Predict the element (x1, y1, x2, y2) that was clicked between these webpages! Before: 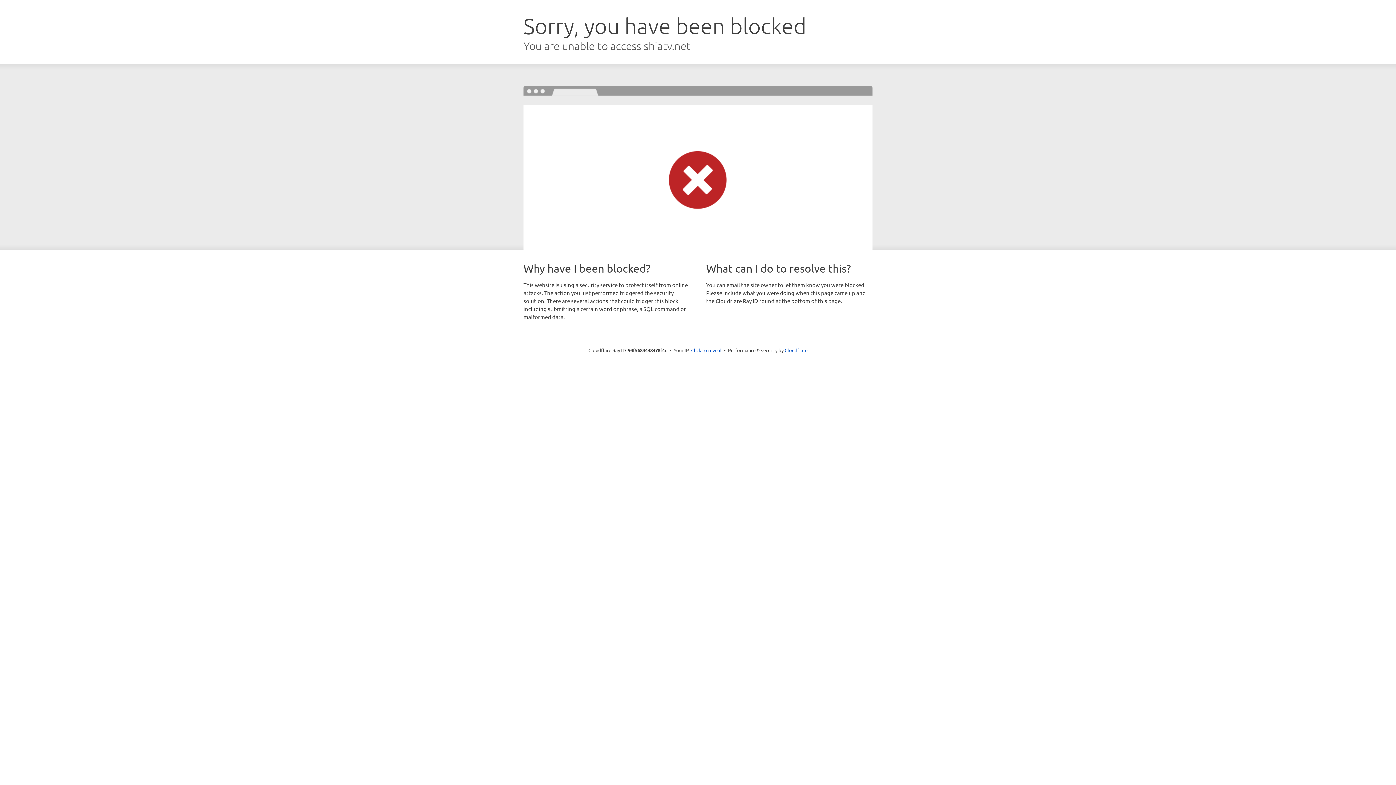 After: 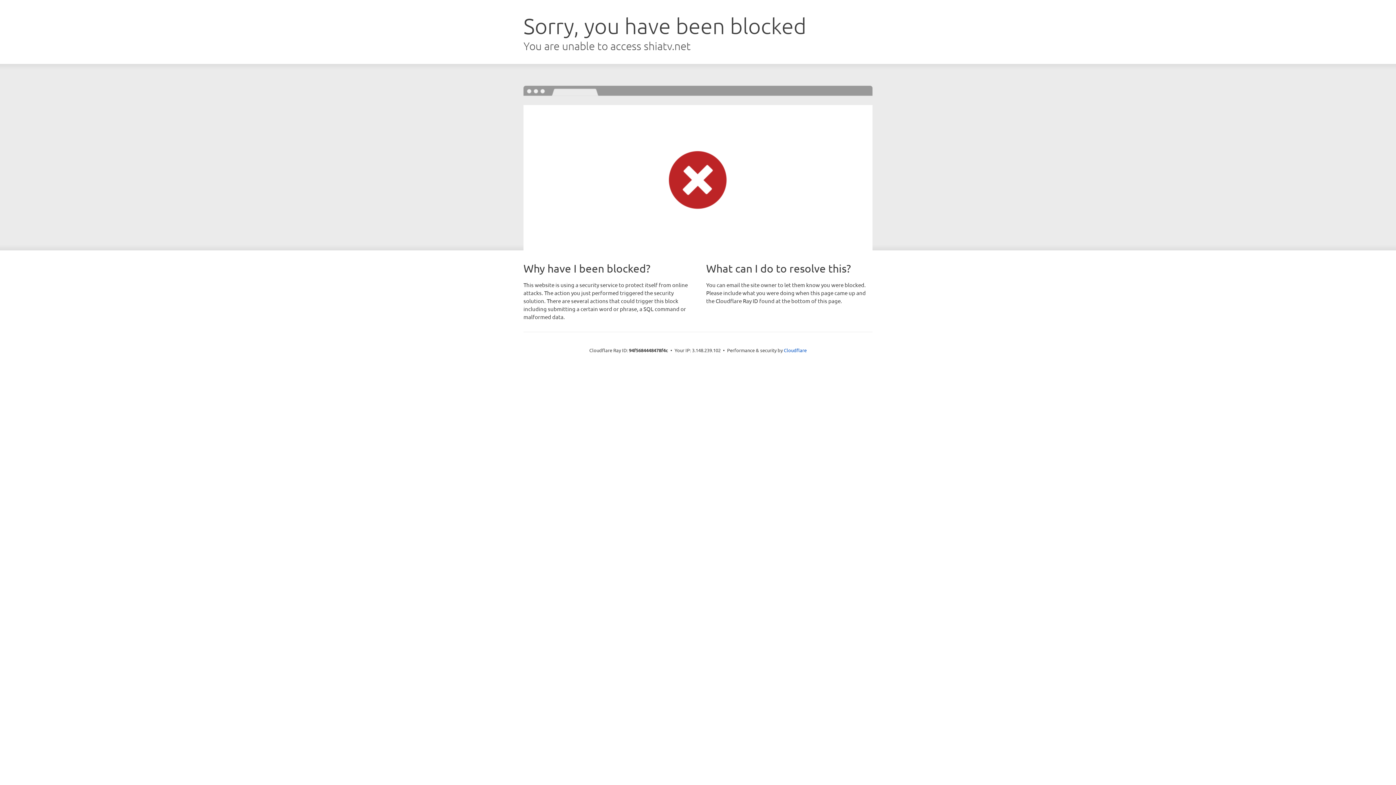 Action: label: Click to reveal bbox: (691, 346, 721, 353)